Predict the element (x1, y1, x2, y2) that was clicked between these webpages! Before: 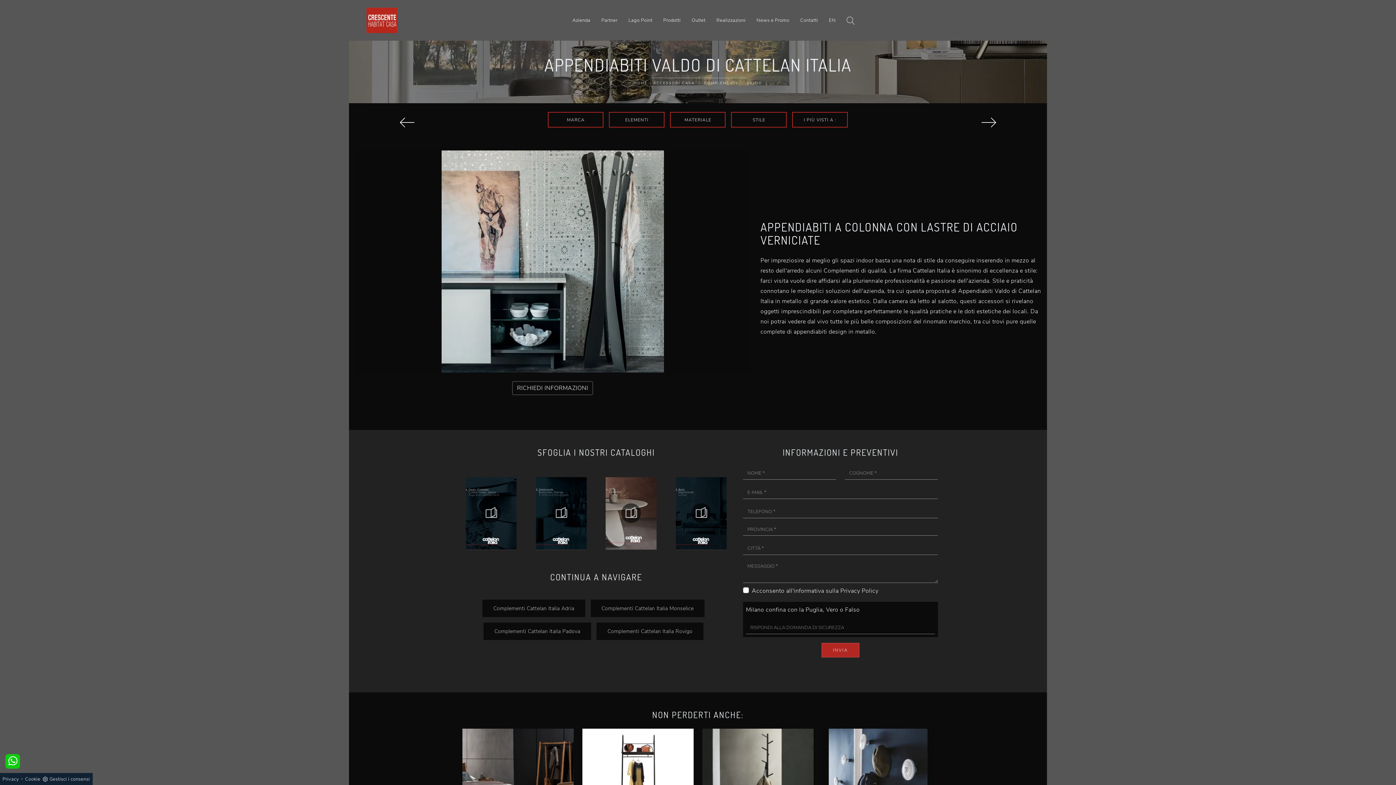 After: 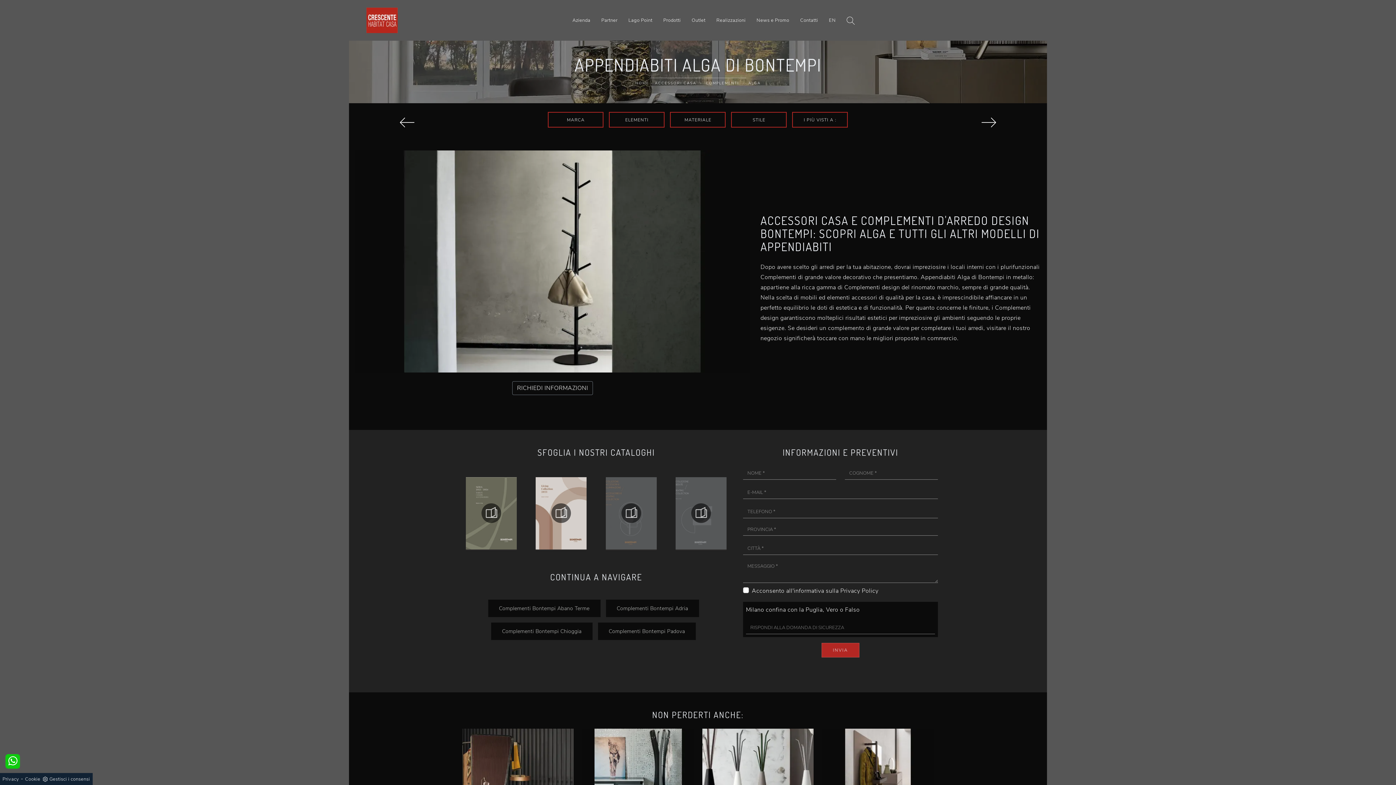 Action: bbox: (702, 729, 813, 816)